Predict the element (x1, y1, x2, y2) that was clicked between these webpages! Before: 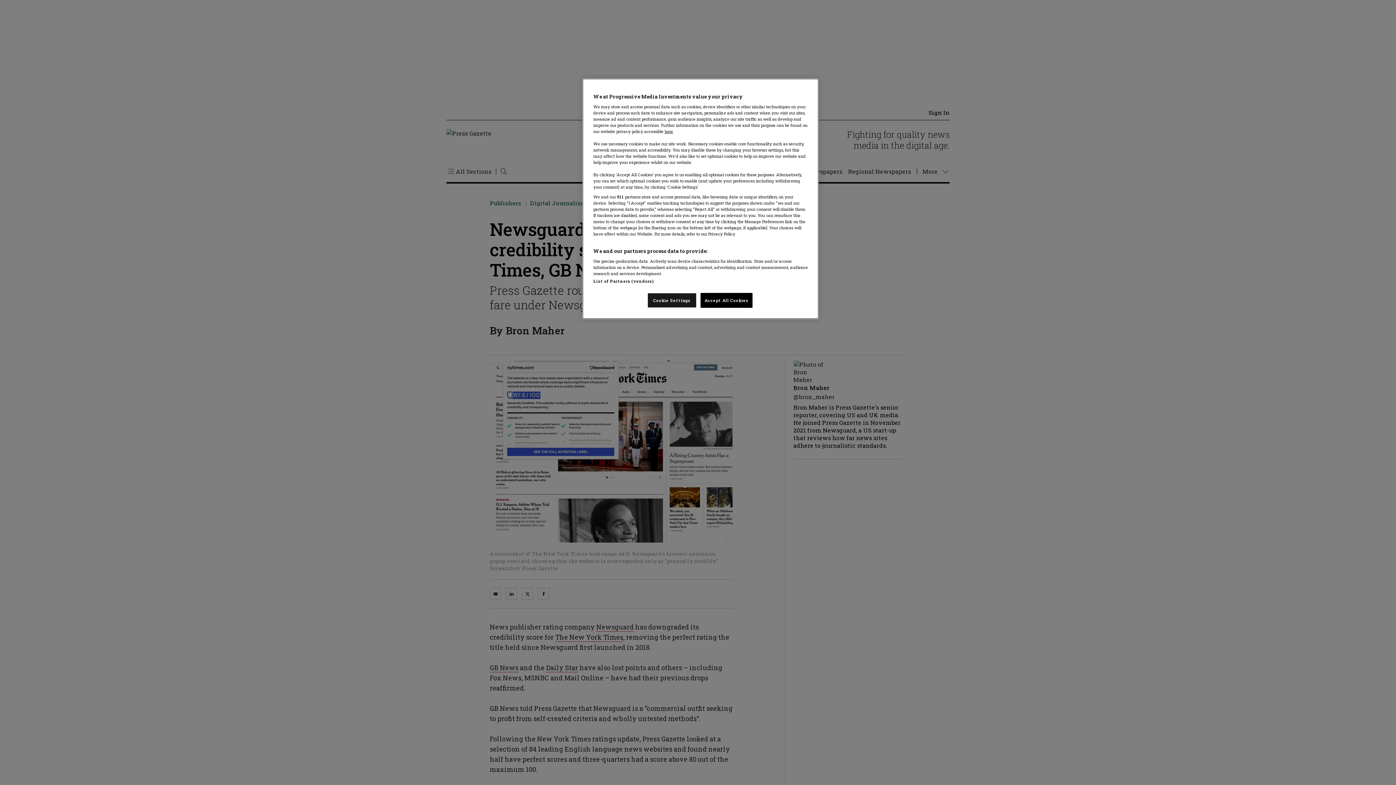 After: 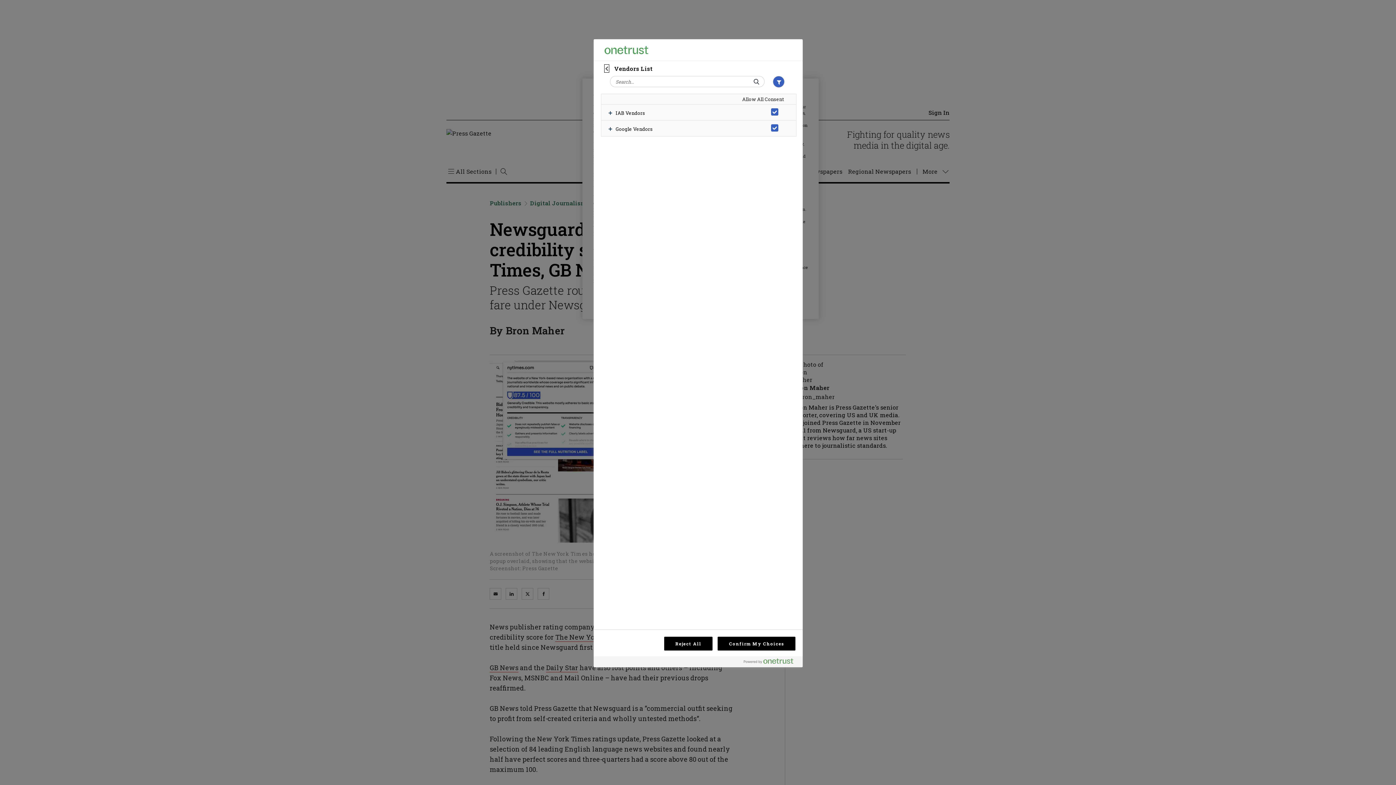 Action: label: List of Partners (vendors) bbox: (593, 278, 653, 284)